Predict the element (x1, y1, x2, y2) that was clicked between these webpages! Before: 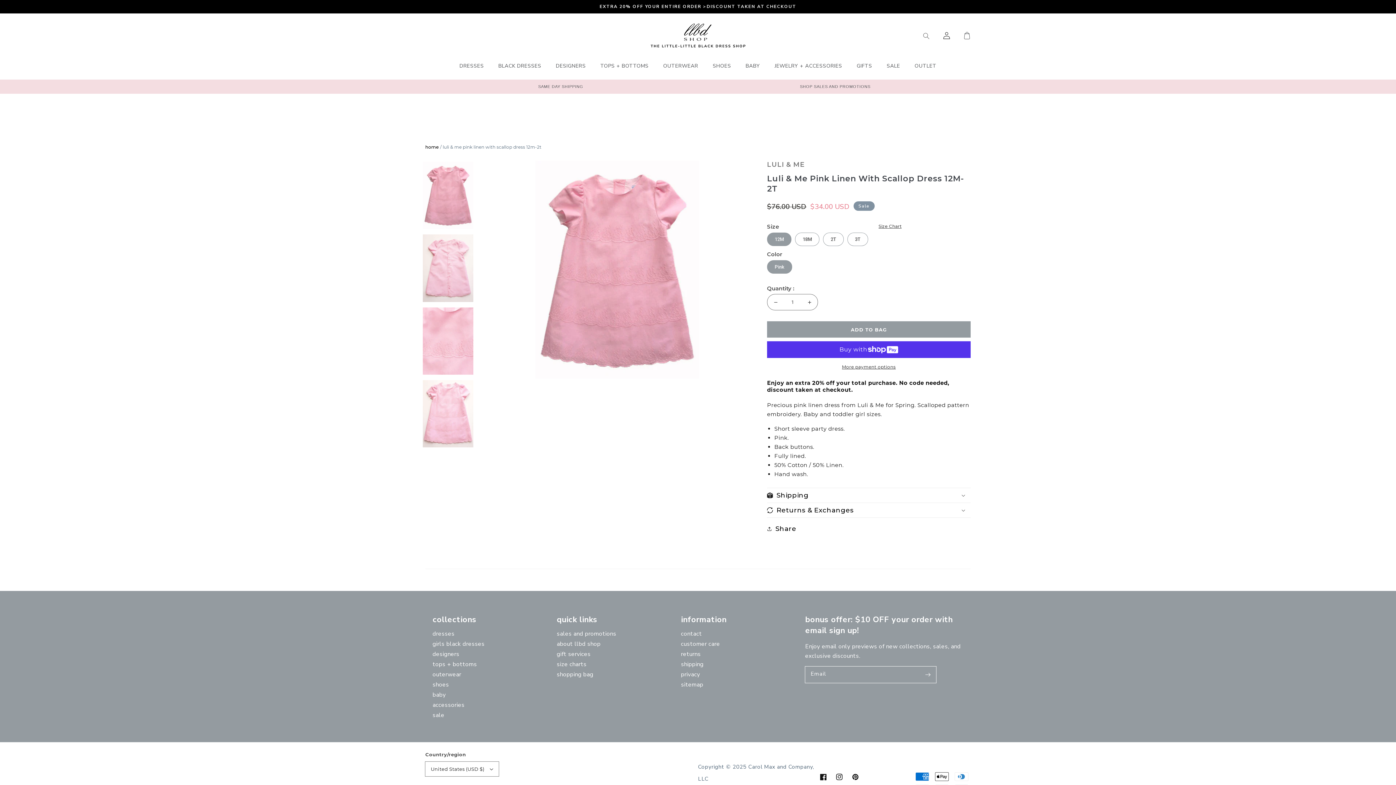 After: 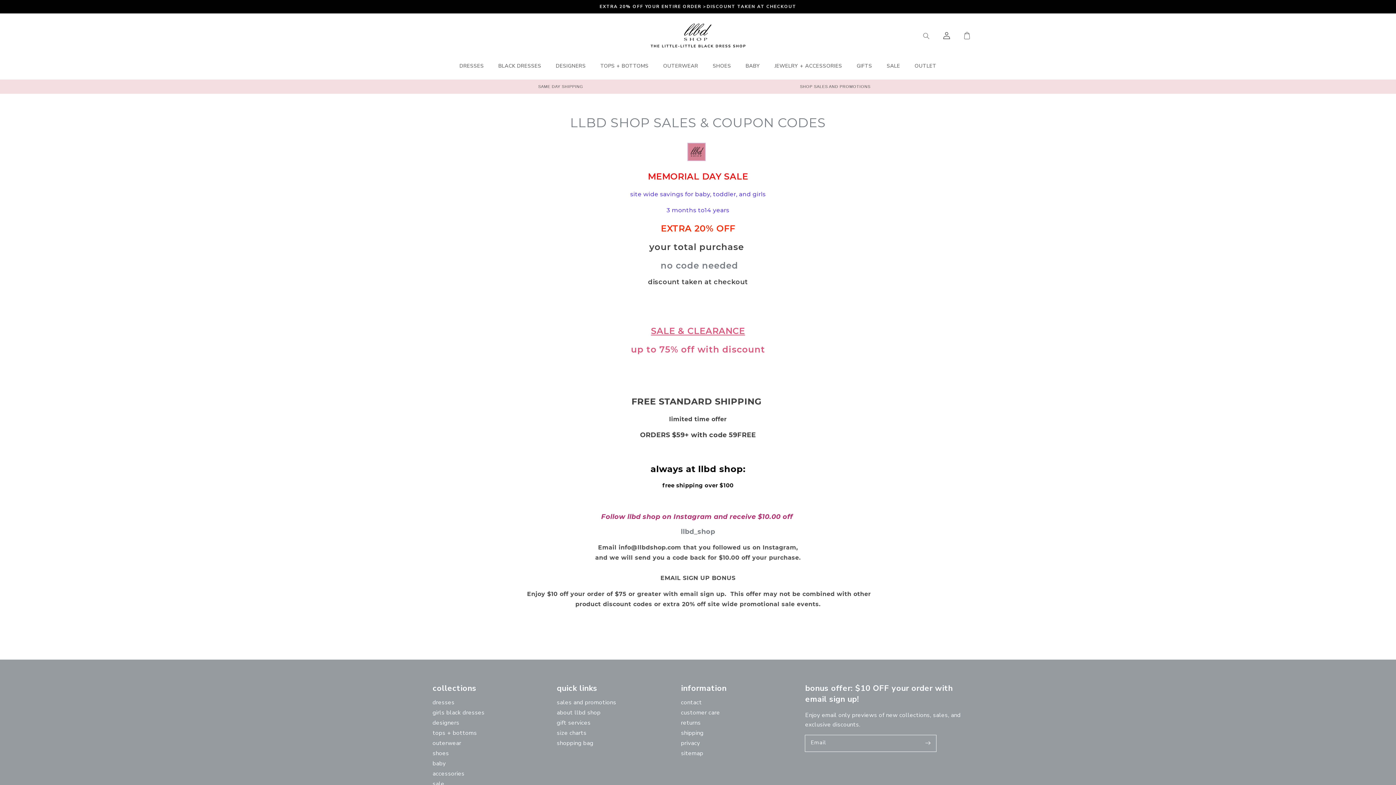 Action: label: sales and promotions bbox: (556, 629, 616, 639)